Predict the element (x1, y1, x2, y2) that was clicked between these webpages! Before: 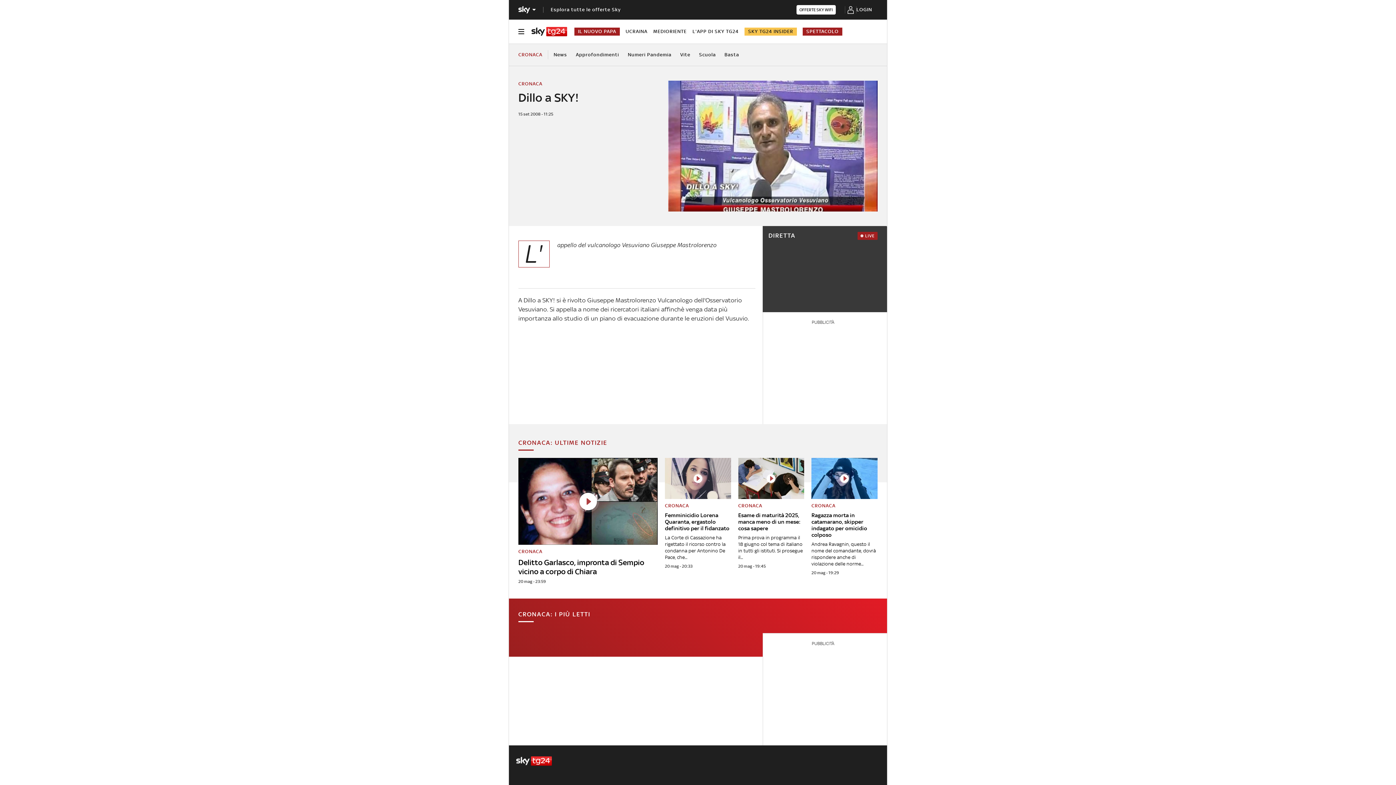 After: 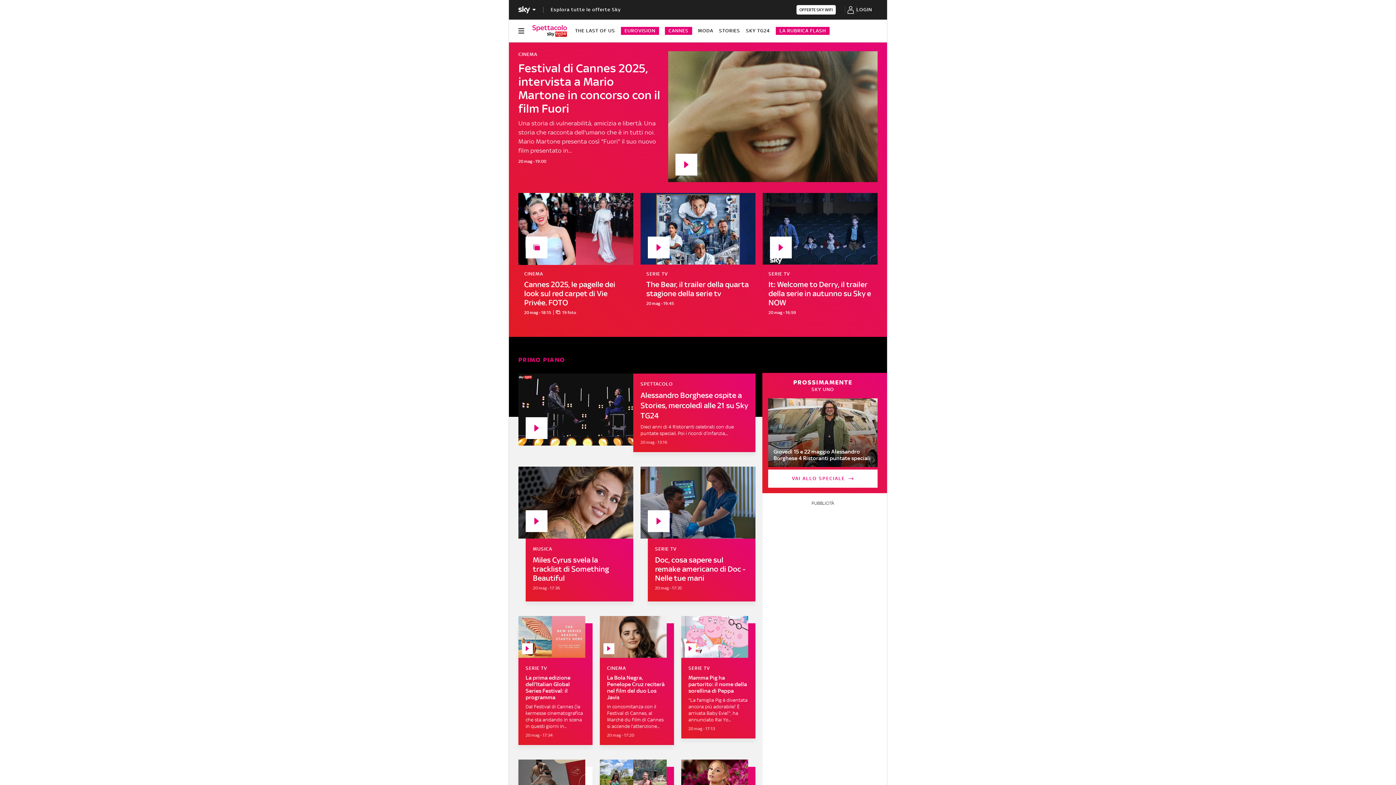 Action: label: SPETTACOLO bbox: (802, 27, 842, 35)